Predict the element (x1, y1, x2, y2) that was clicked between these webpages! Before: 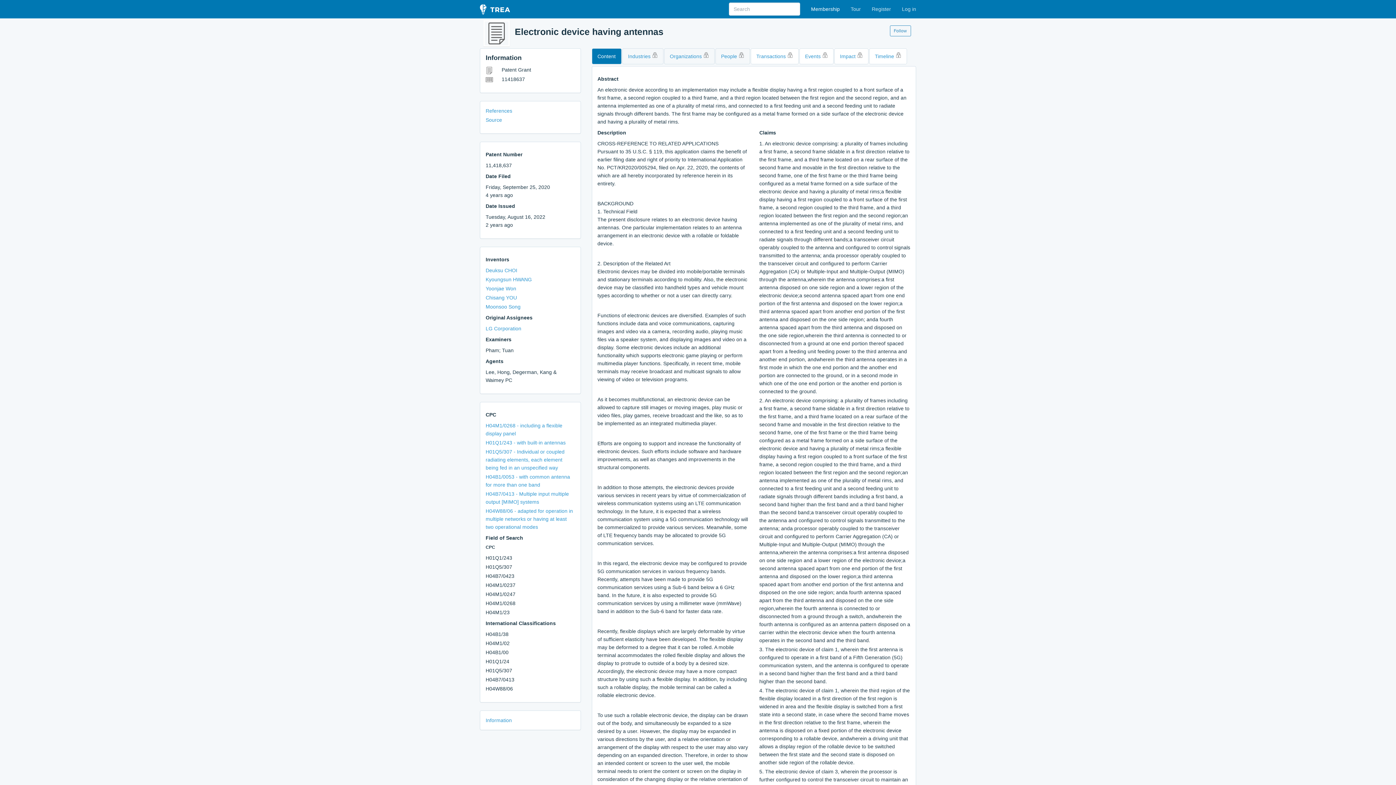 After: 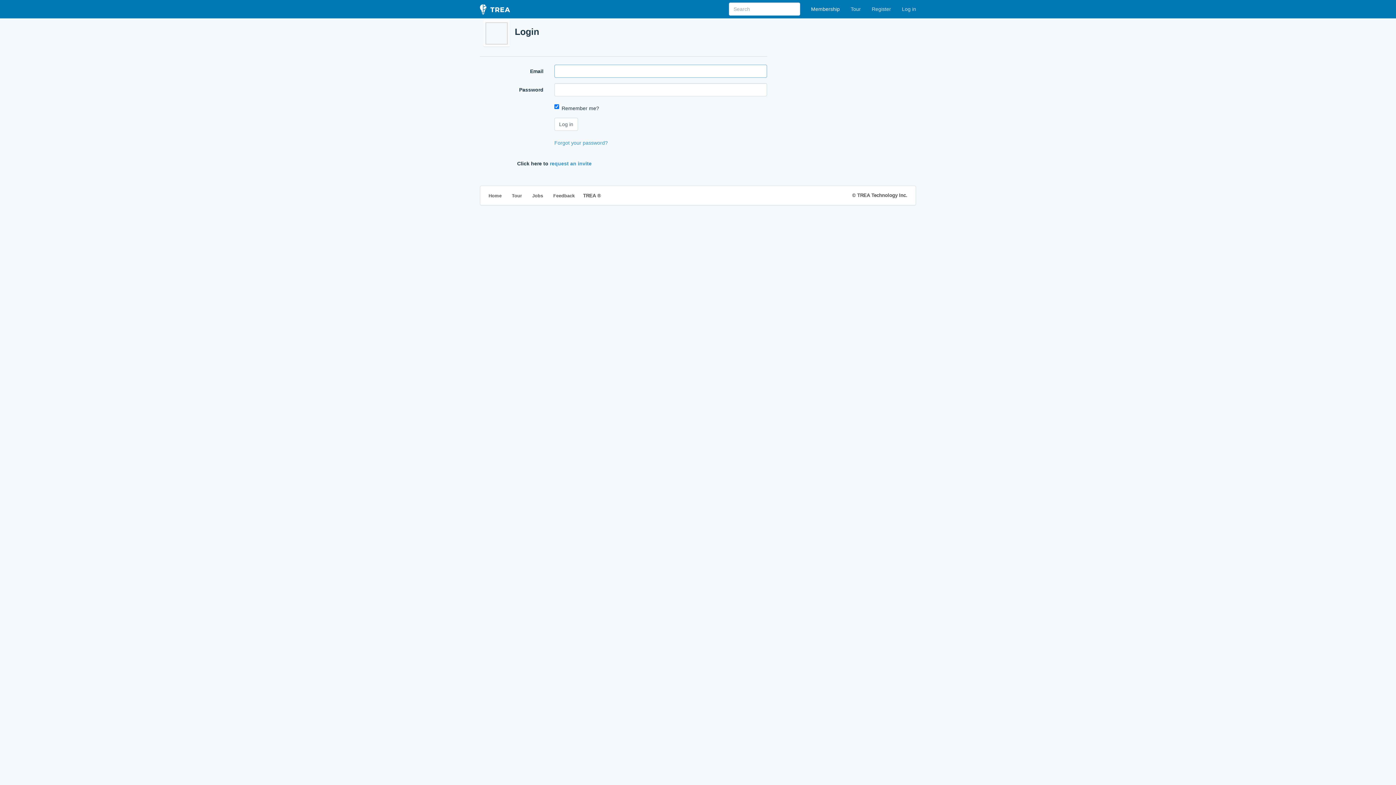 Action: bbox: (890, 25, 911, 36) label: Follow